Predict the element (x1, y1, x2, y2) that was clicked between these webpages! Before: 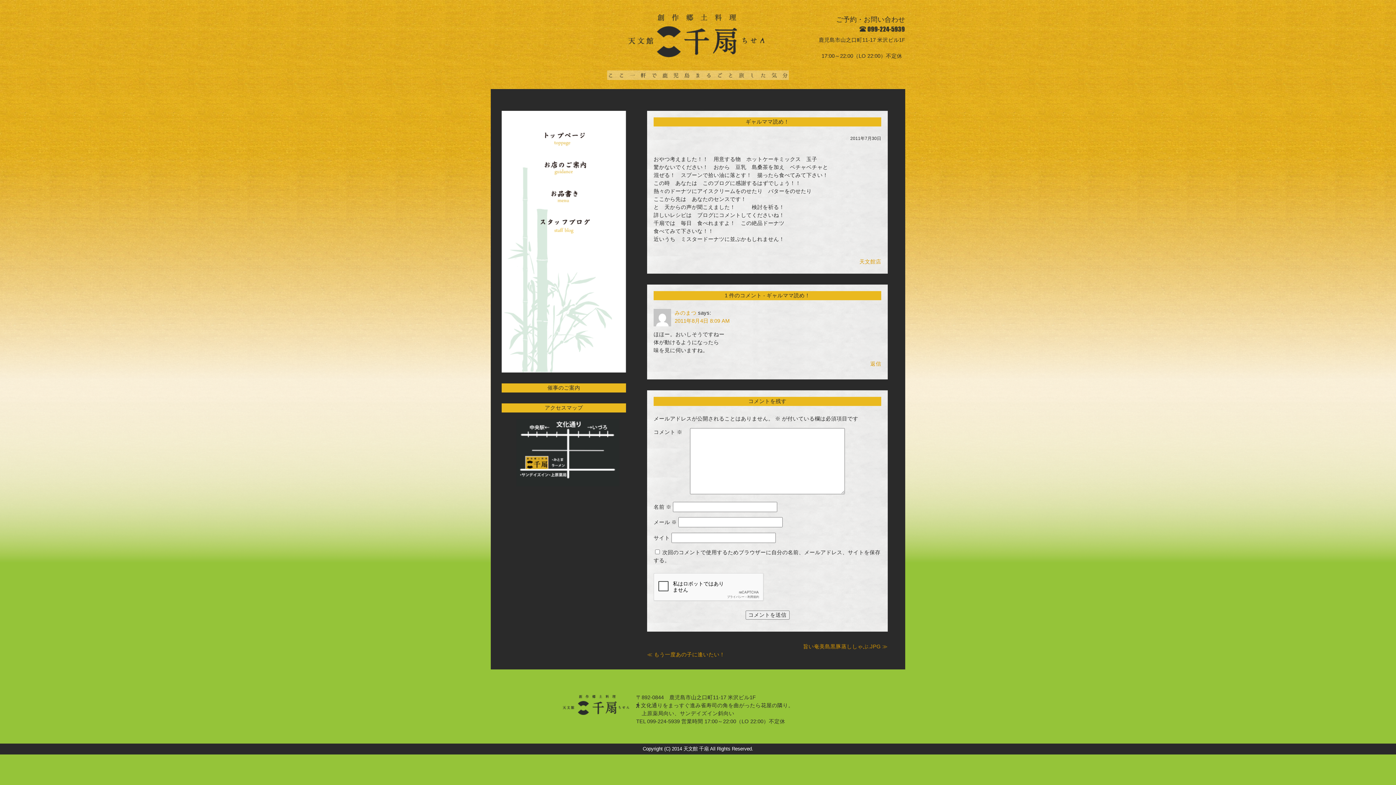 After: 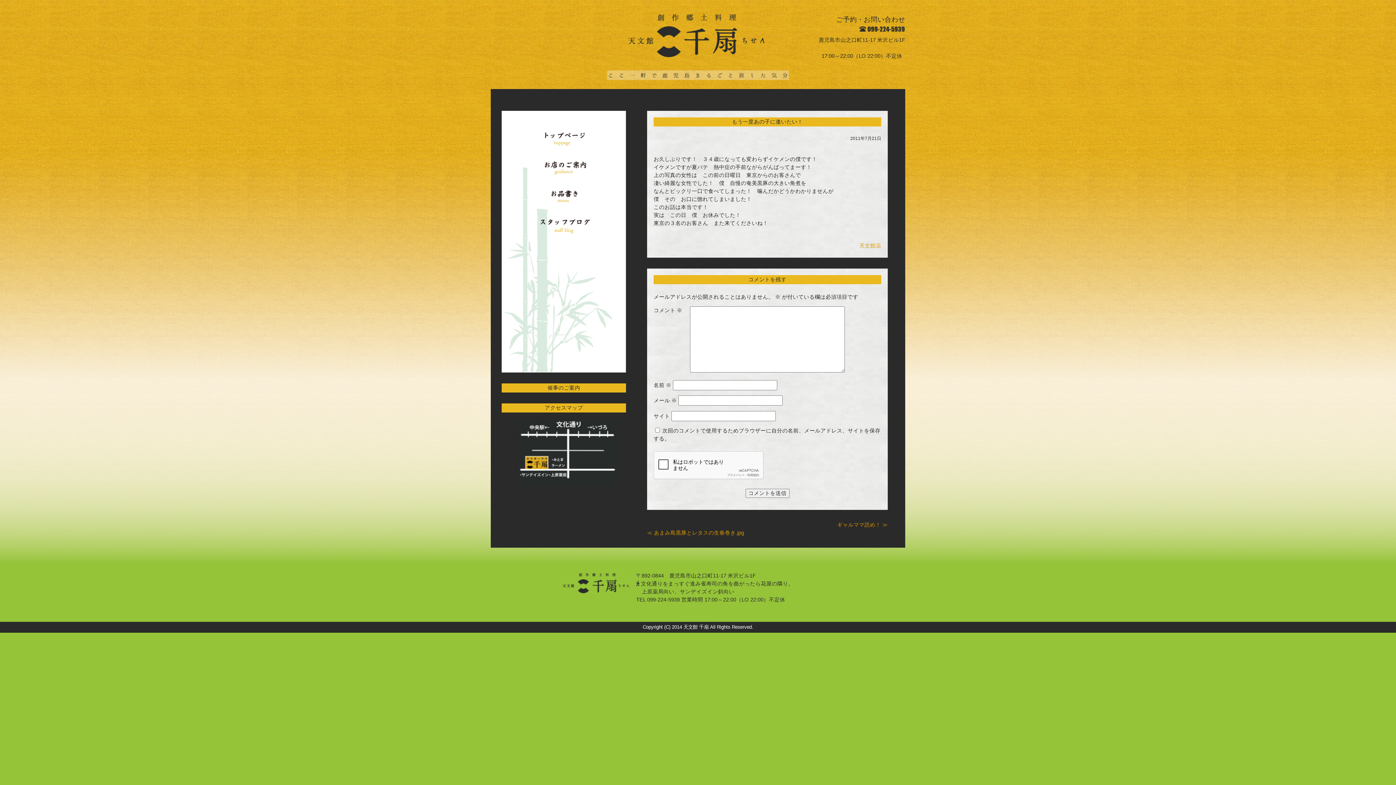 Action: label: ≪ もう一度あの子に逢いたい！ bbox: (647, 651, 725, 657)